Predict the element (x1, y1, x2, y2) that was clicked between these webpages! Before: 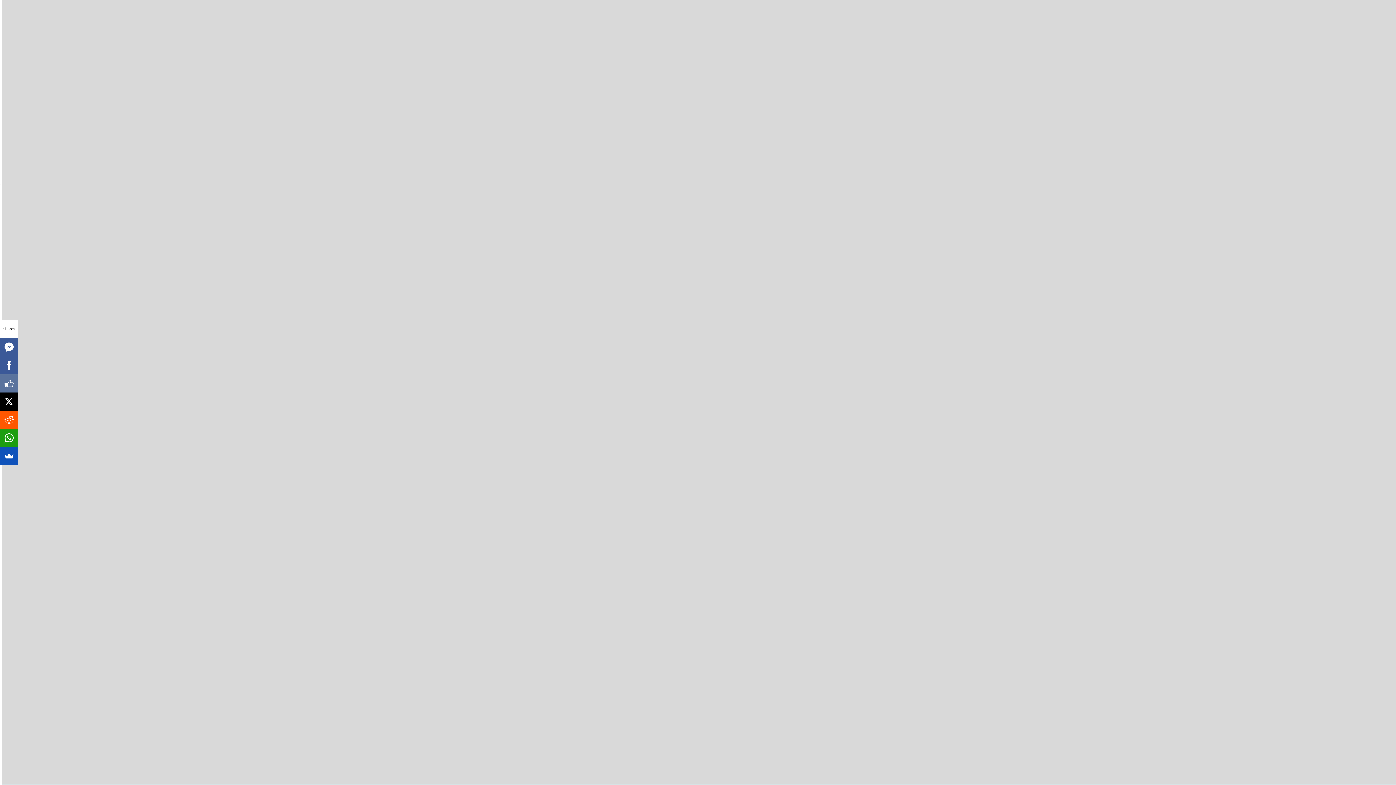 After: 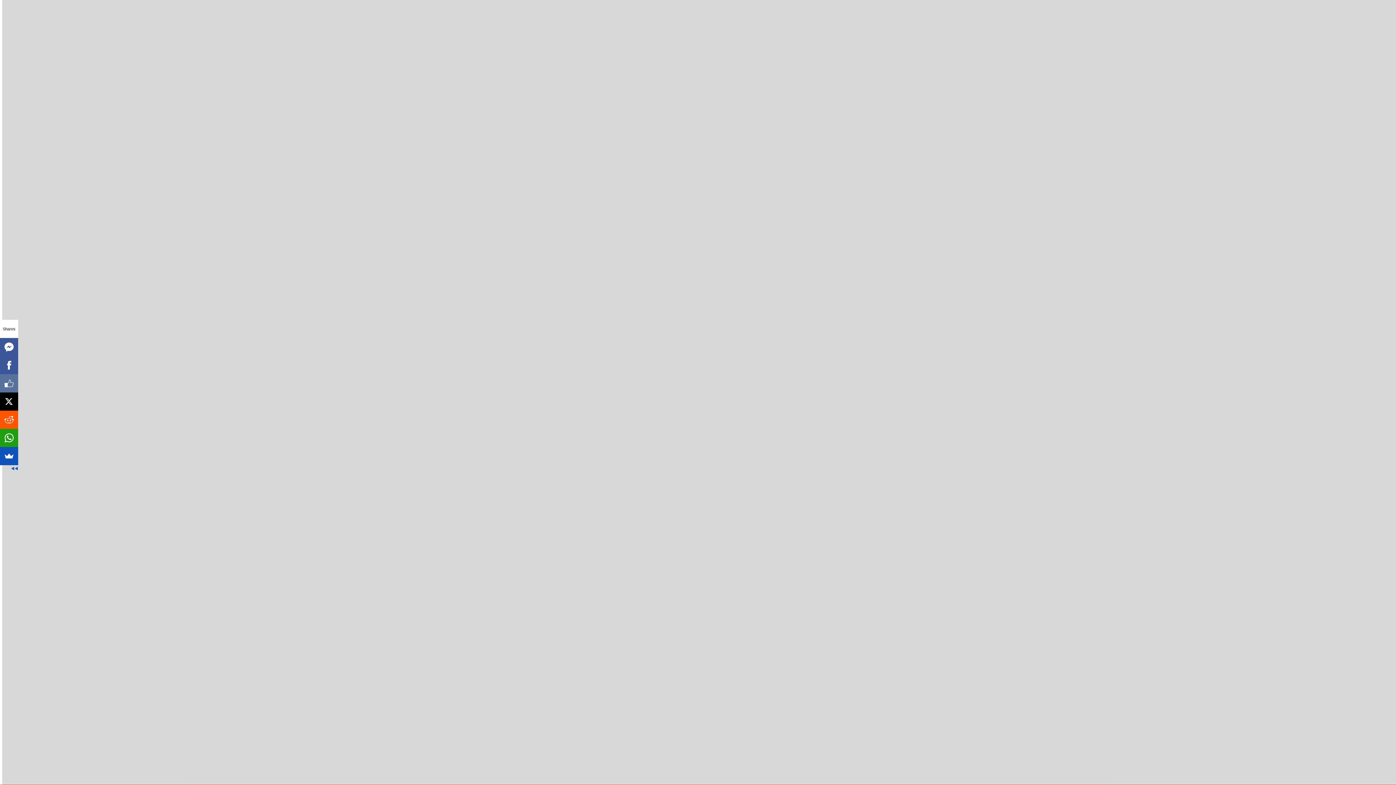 Action: bbox: (0, 392, 18, 410)